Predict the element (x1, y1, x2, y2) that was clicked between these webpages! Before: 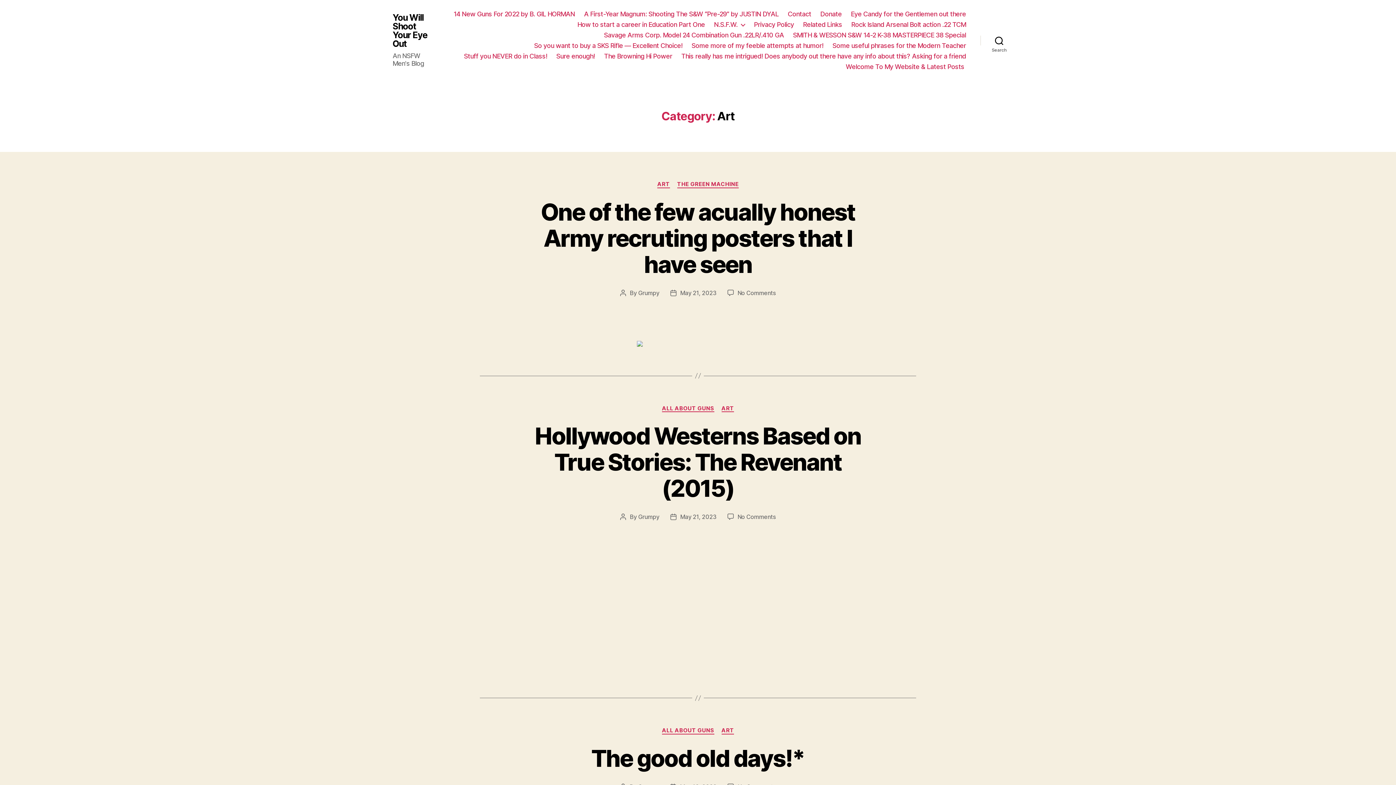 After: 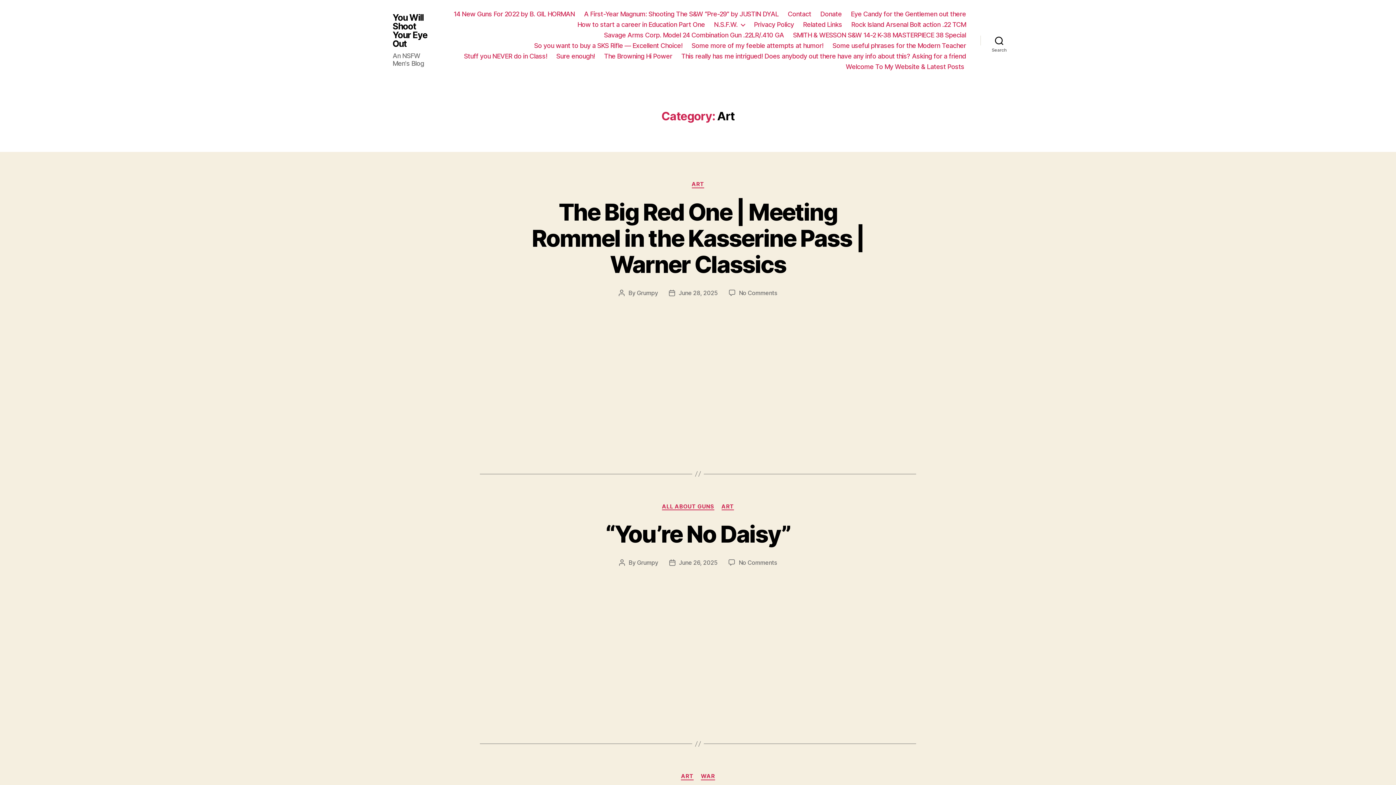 Action: label: ART bbox: (721, 405, 734, 412)